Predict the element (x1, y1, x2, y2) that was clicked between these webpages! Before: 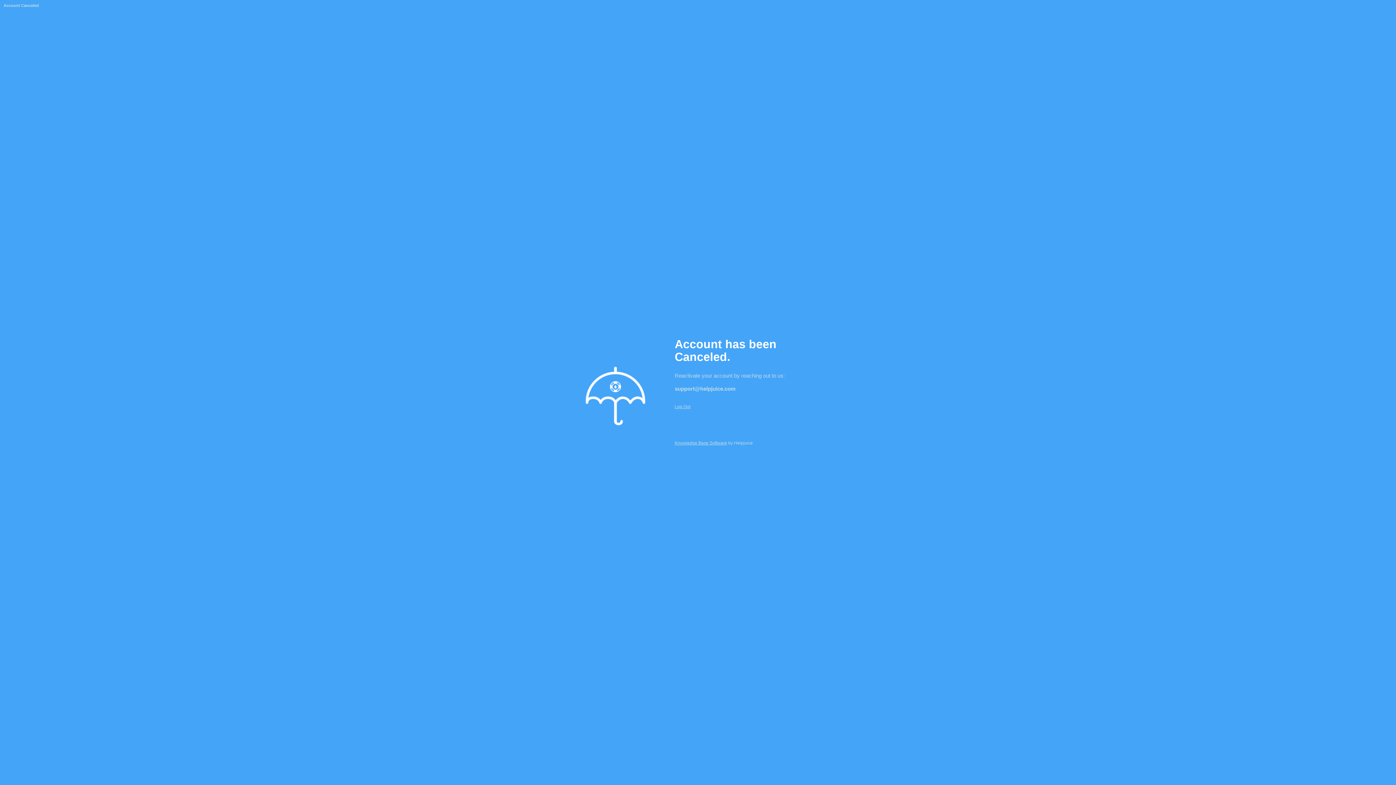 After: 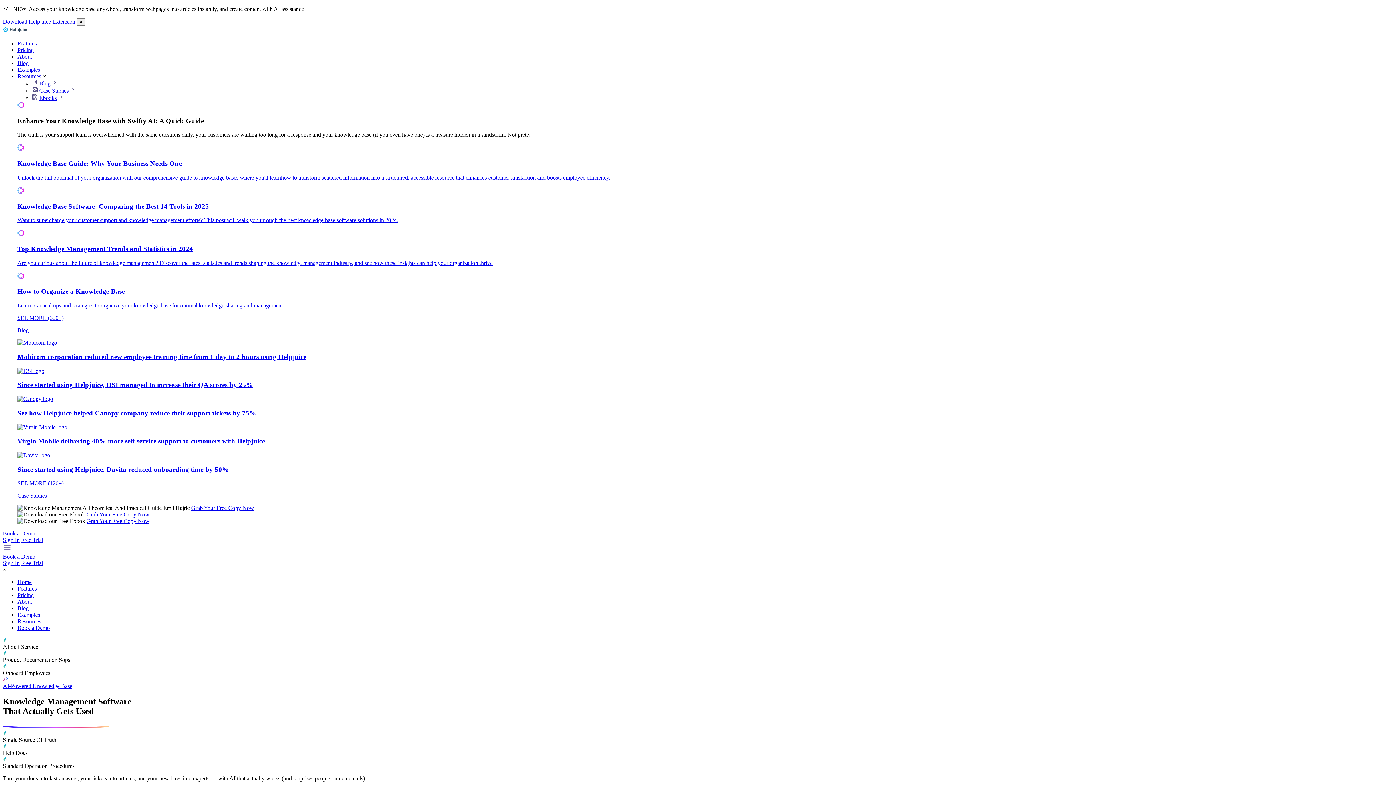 Action: label: Knowledge Base Software bbox: (674, 440, 727, 445)